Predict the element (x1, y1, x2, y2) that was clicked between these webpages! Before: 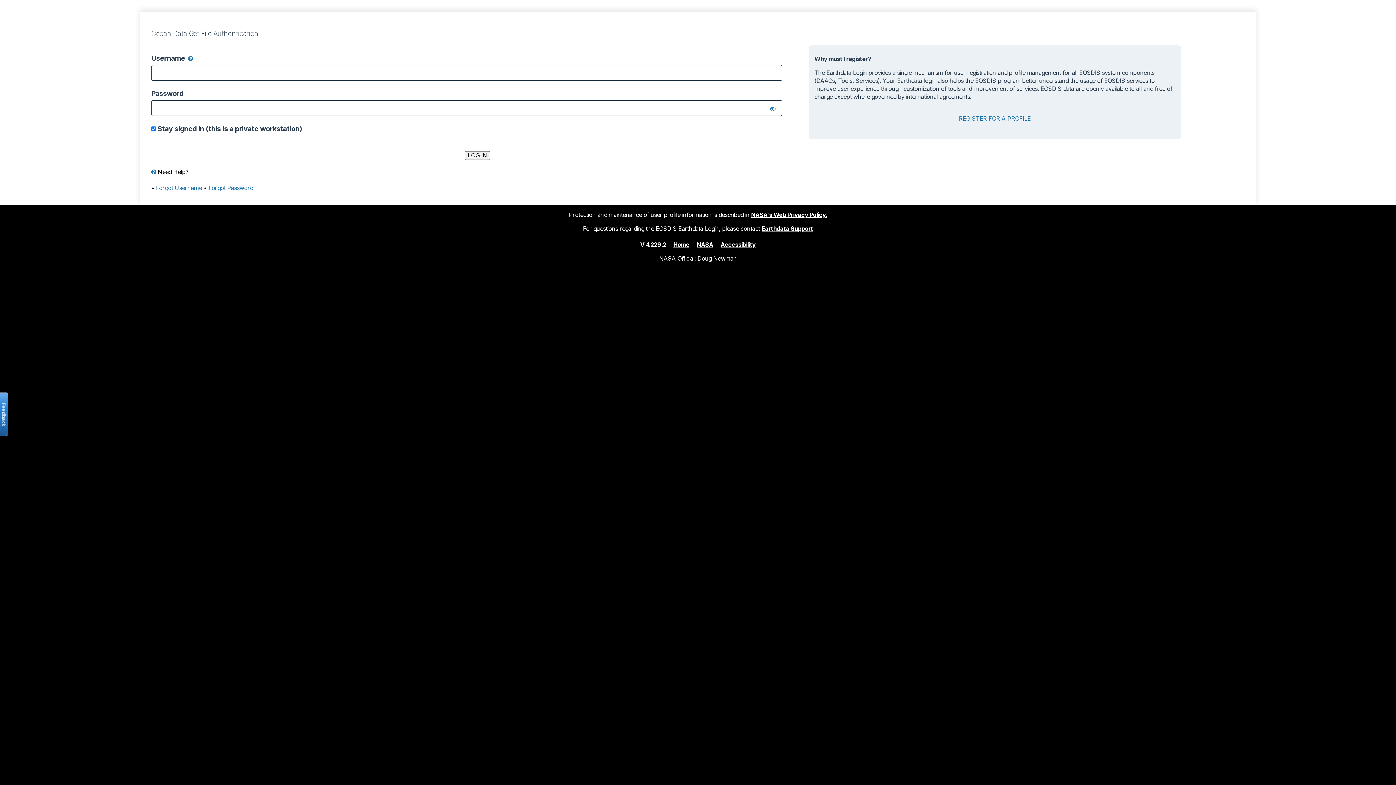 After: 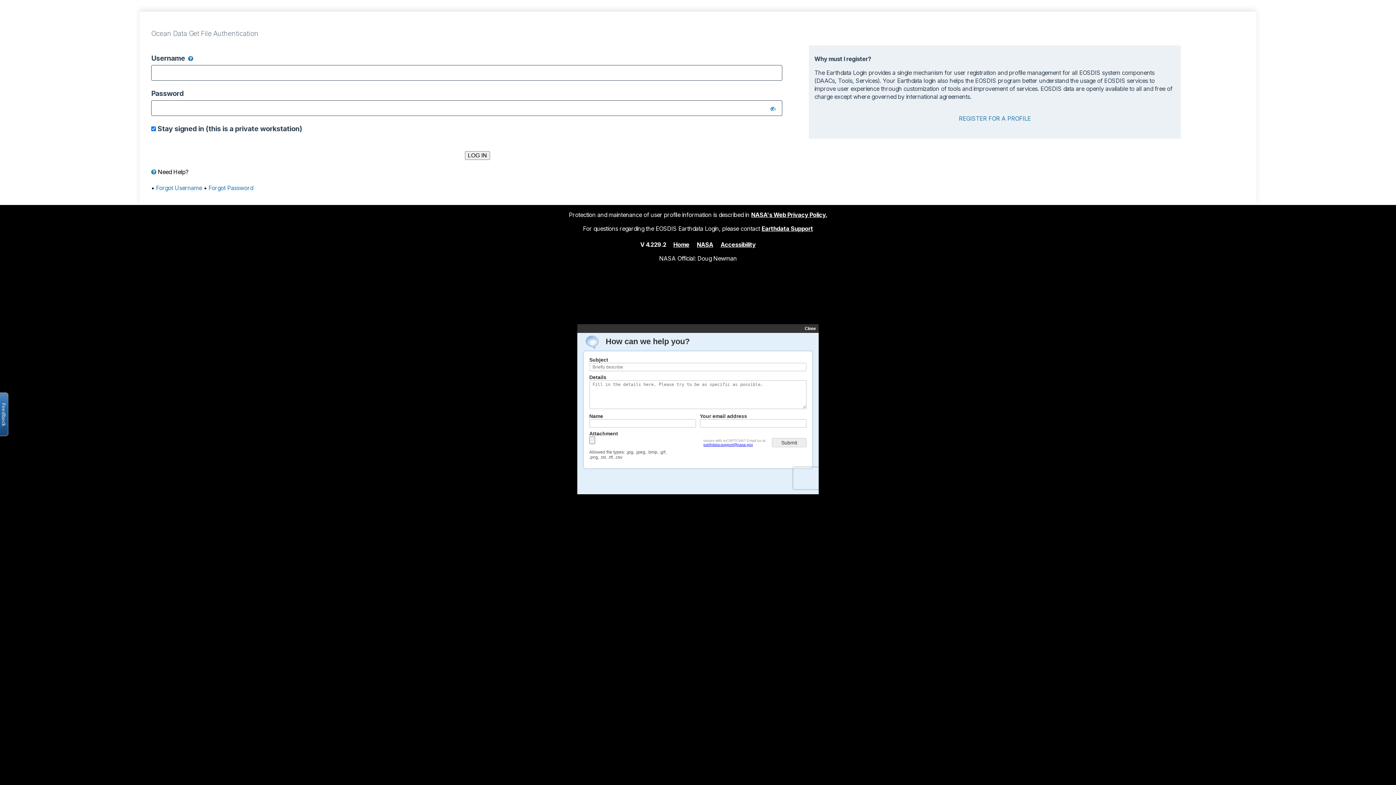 Action: label: Earthdata Support bbox: (761, 224, 813, 232)